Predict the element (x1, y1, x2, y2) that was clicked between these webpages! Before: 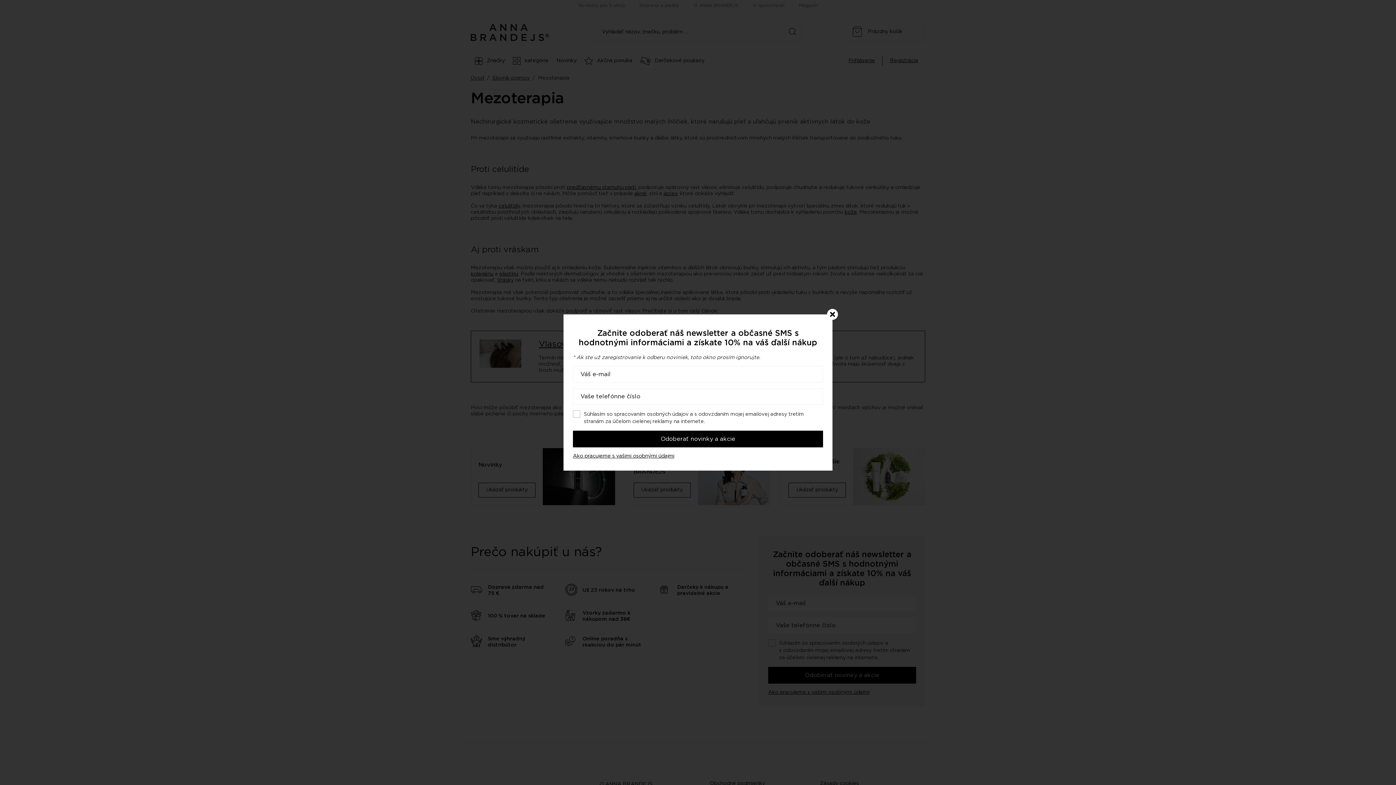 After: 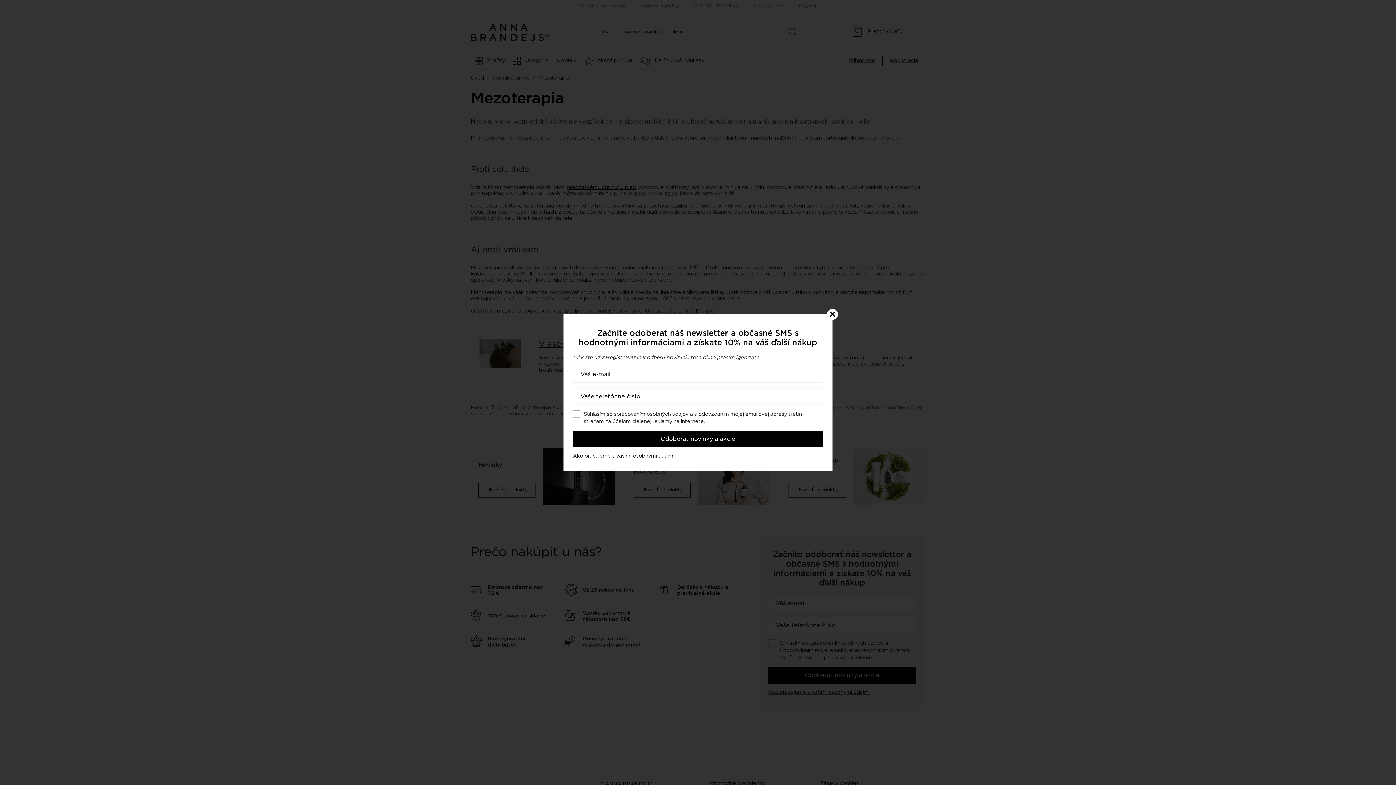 Action: bbox: (573, 430, 823, 447) label: Odoberať novinky a akcie